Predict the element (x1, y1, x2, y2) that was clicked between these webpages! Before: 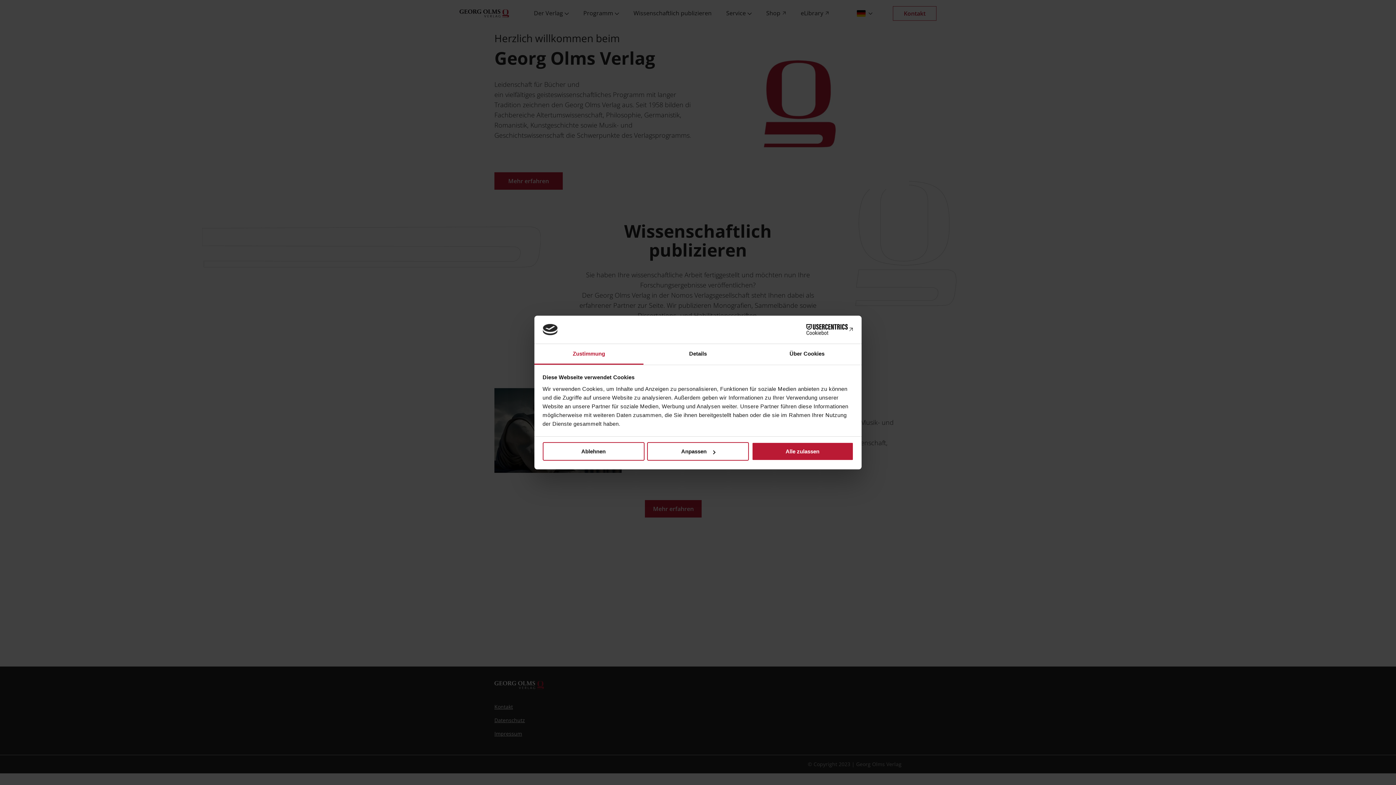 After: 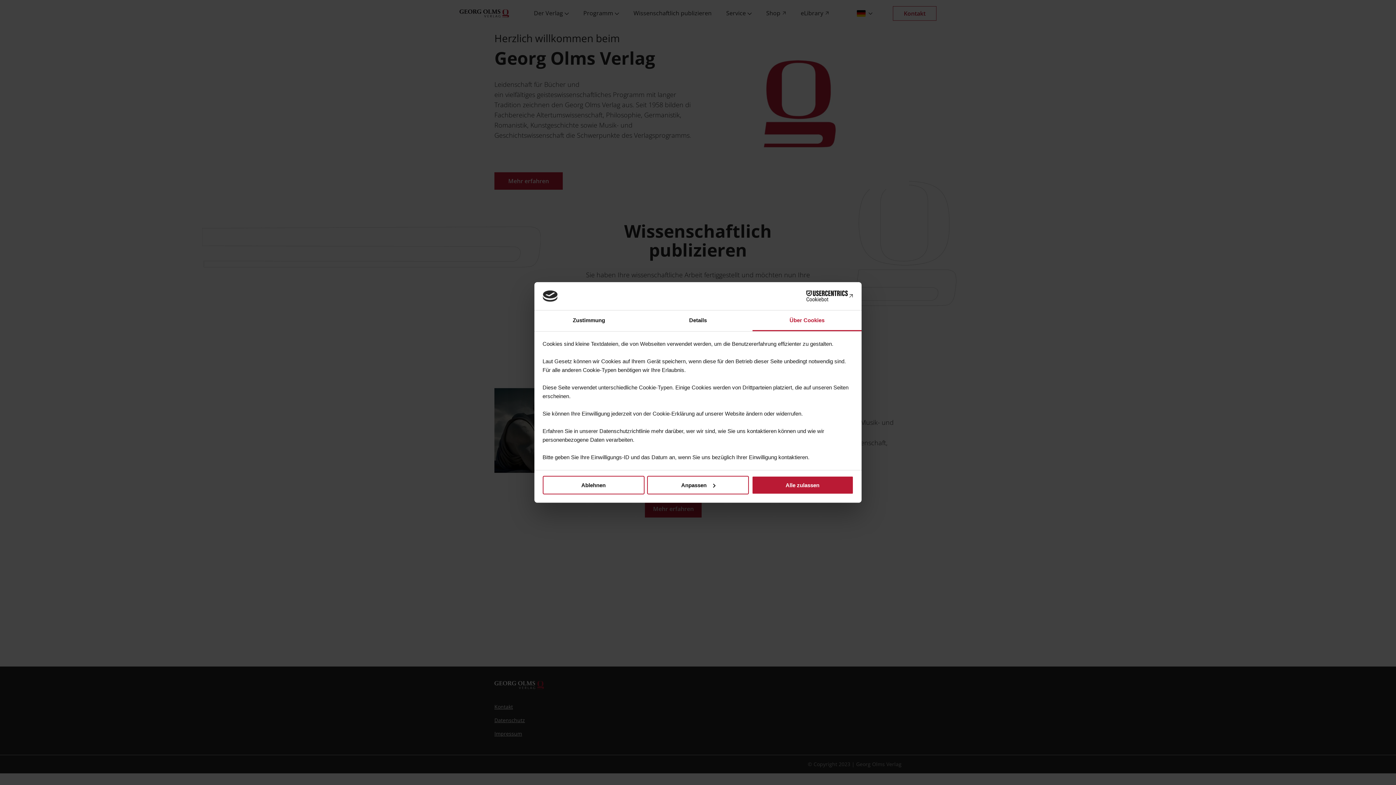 Action: bbox: (752, 344, 861, 364) label: Über Cookies